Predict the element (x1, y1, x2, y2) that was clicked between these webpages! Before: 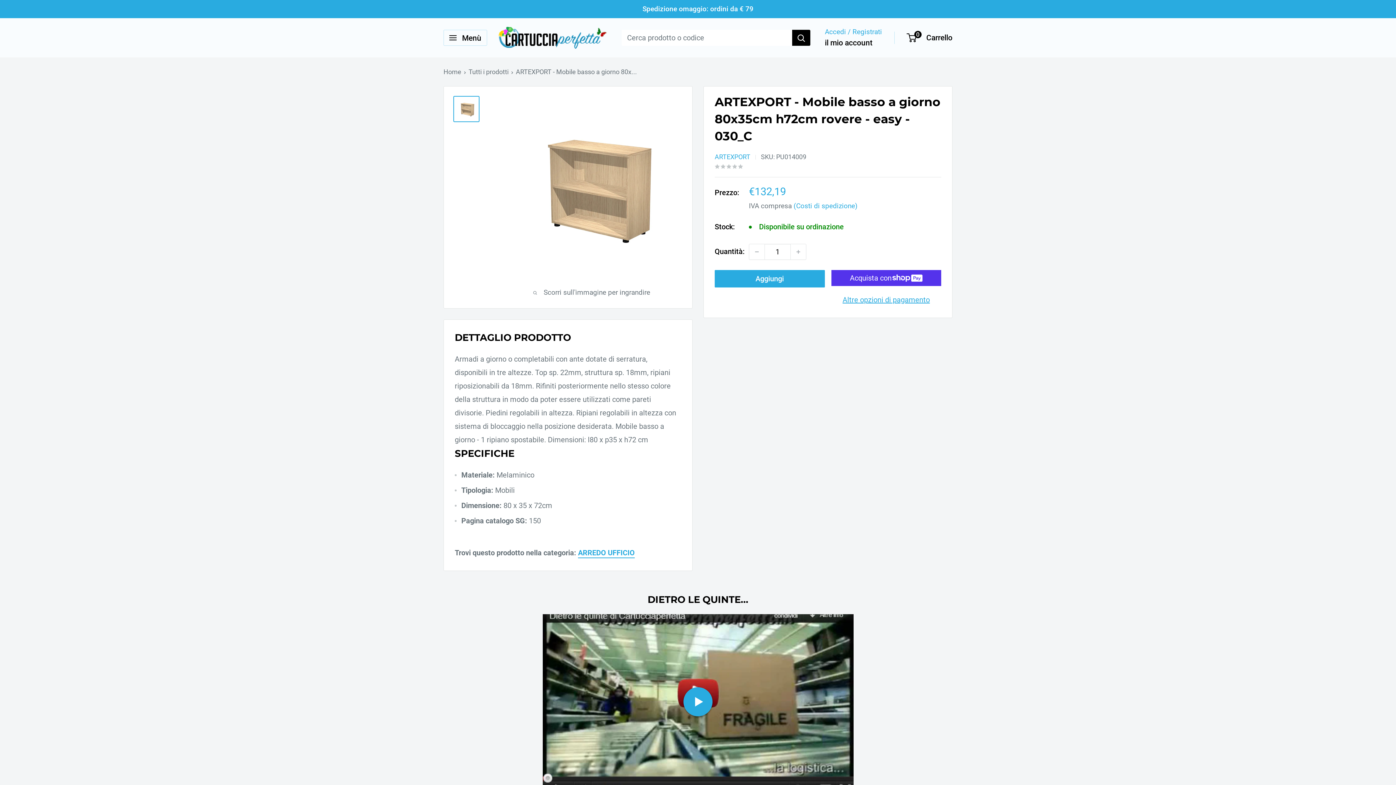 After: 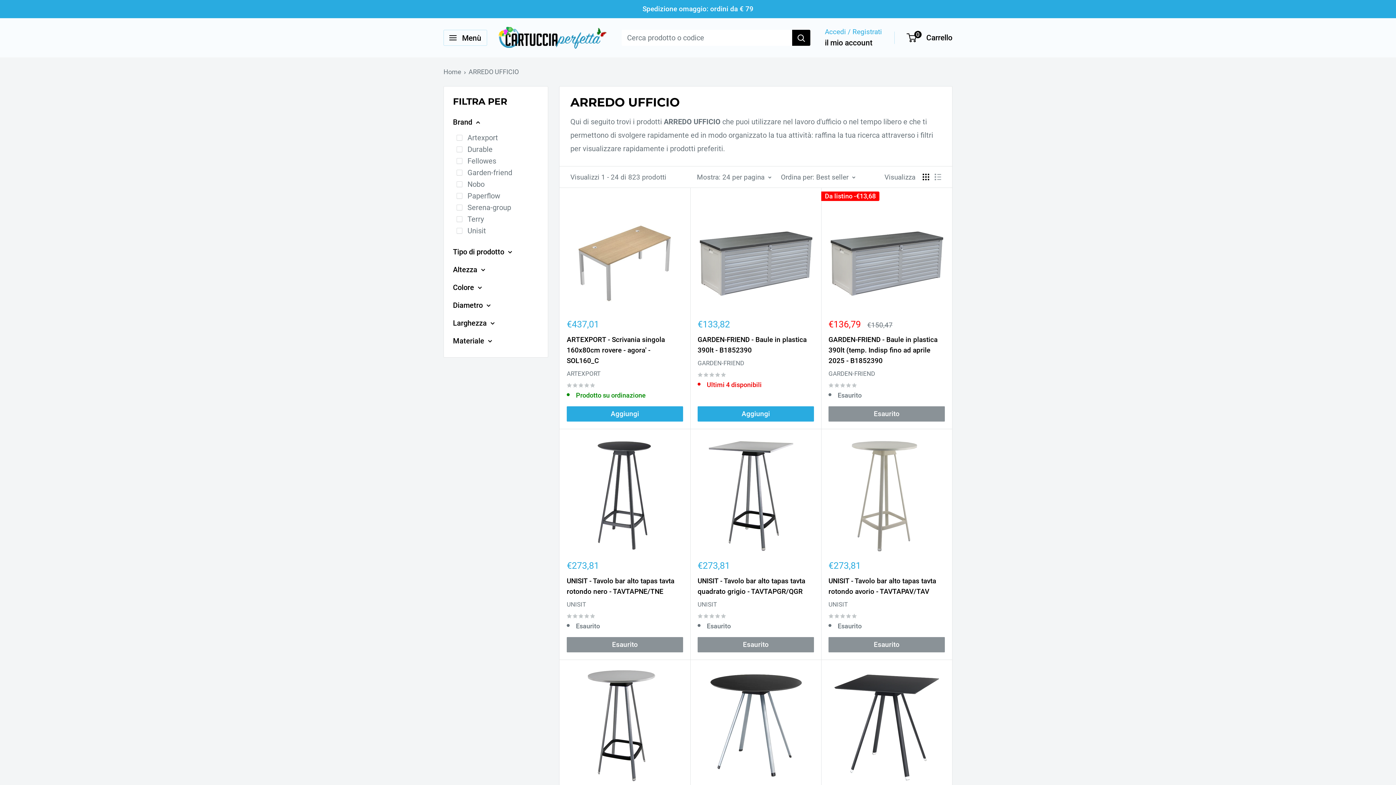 Action: label: ARREDO UFFICIO bbox: (578, 548, 634, 557)